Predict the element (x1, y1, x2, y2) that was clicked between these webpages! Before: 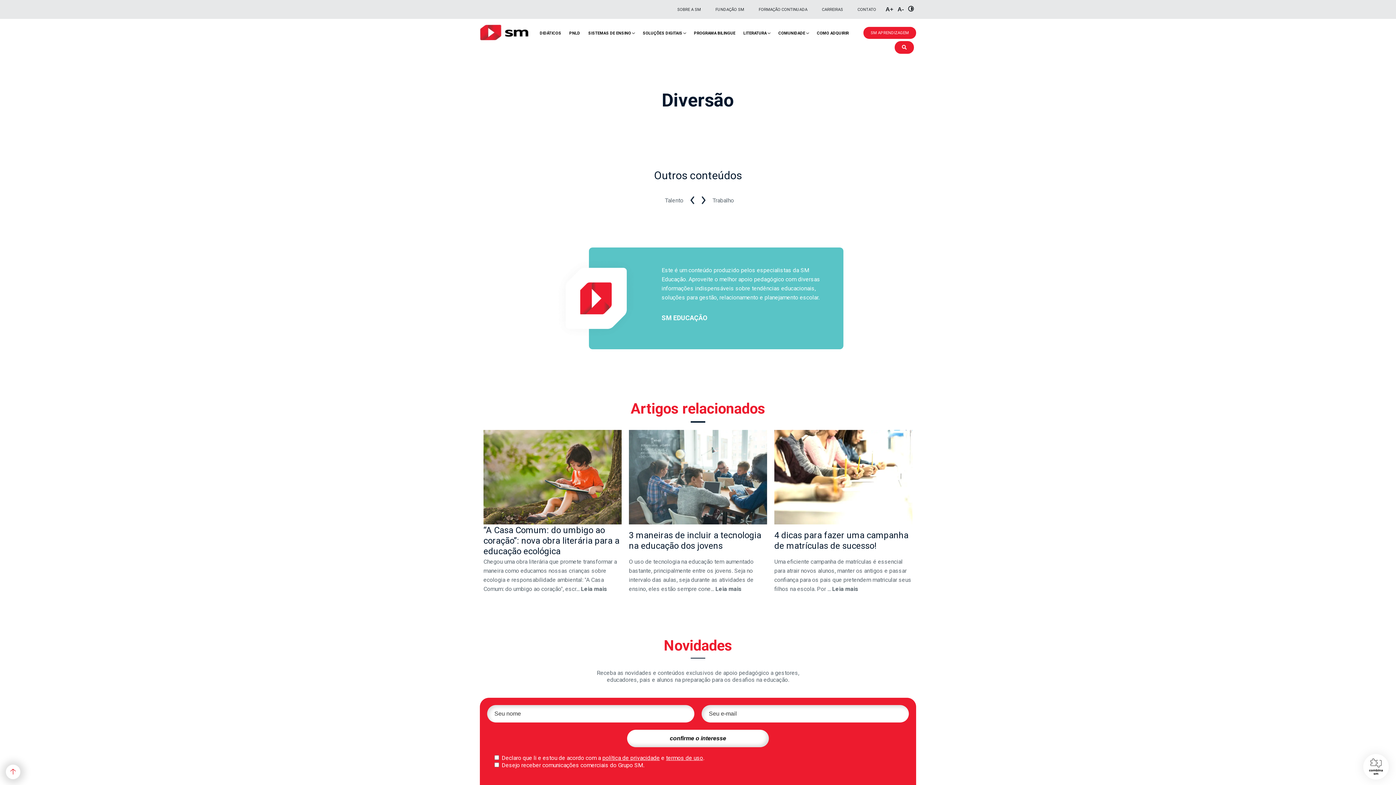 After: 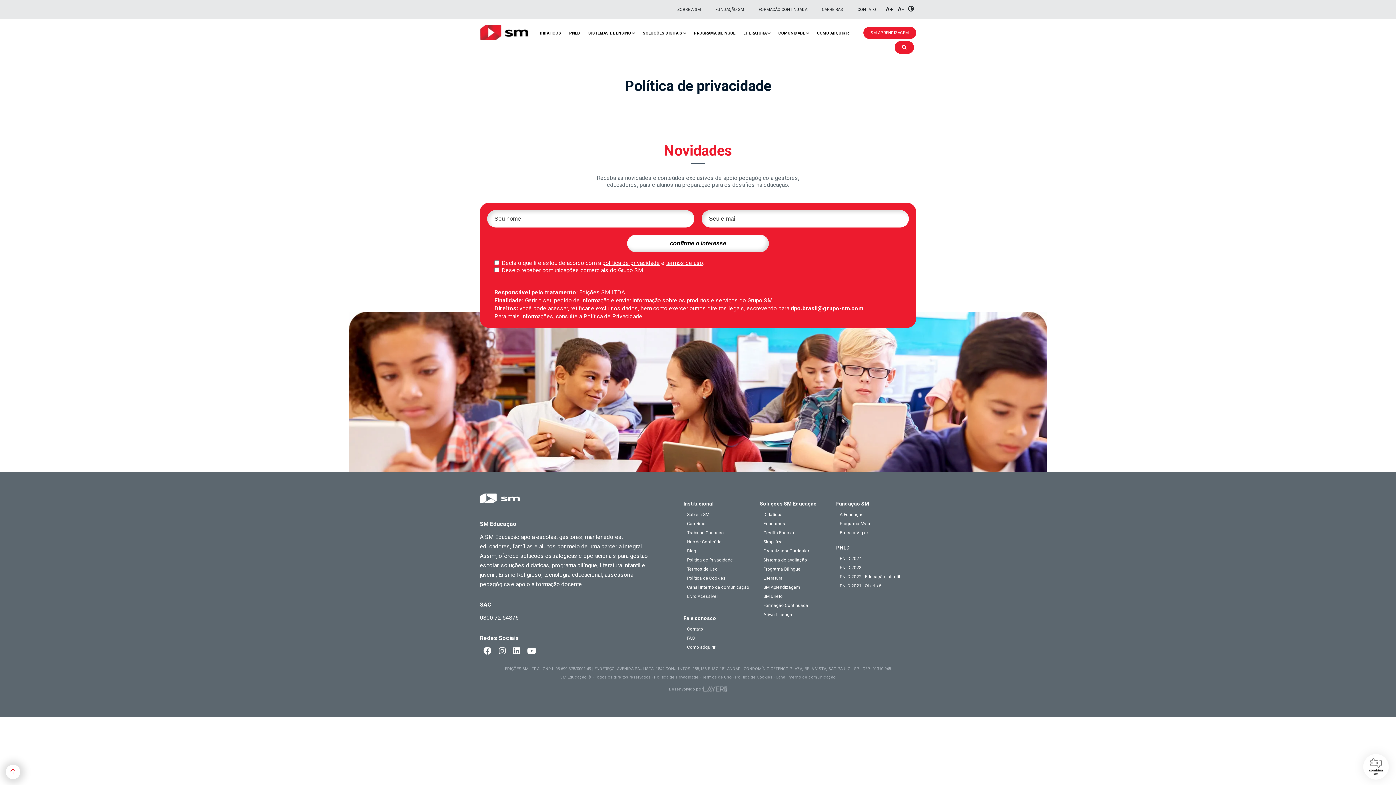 Action: label: política de privacidade bbox: (602, 754, 660, 761)